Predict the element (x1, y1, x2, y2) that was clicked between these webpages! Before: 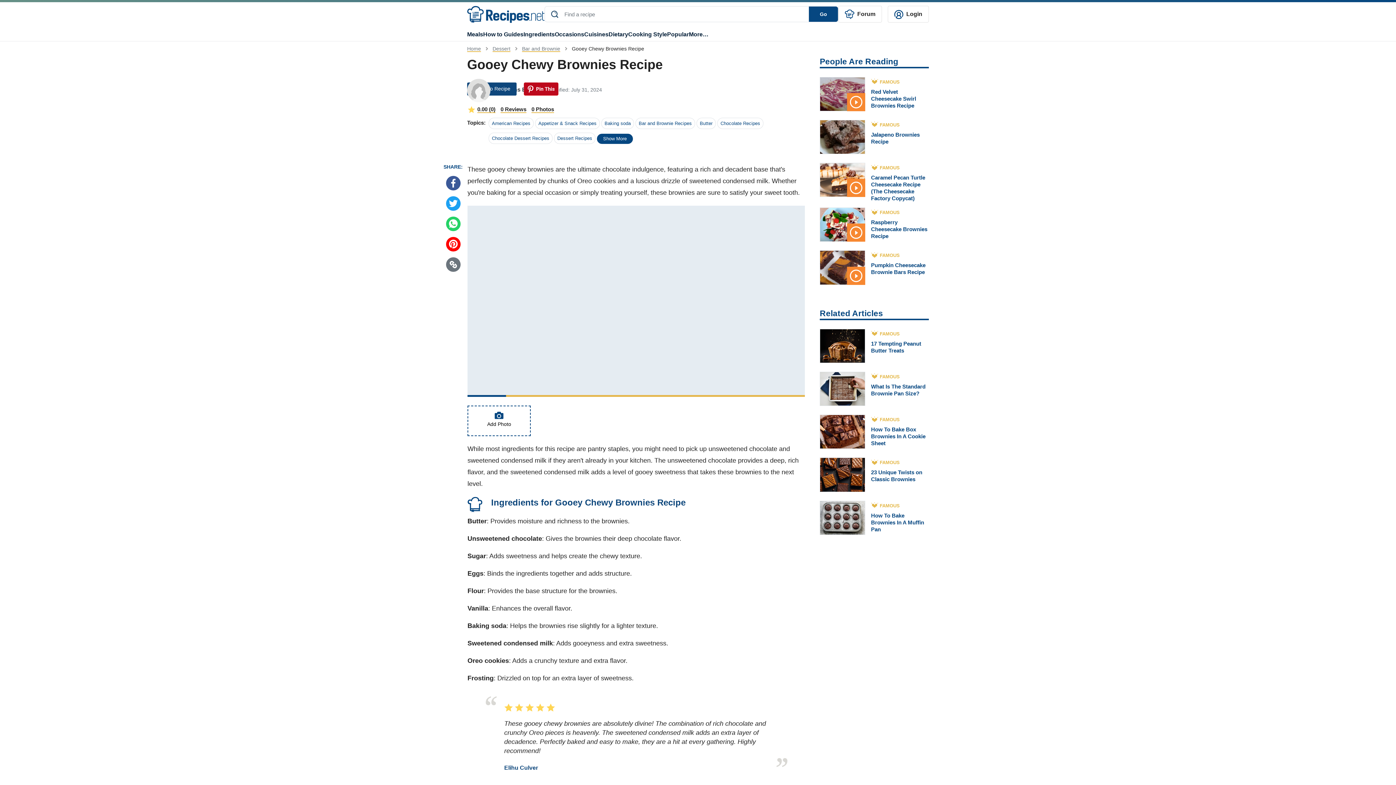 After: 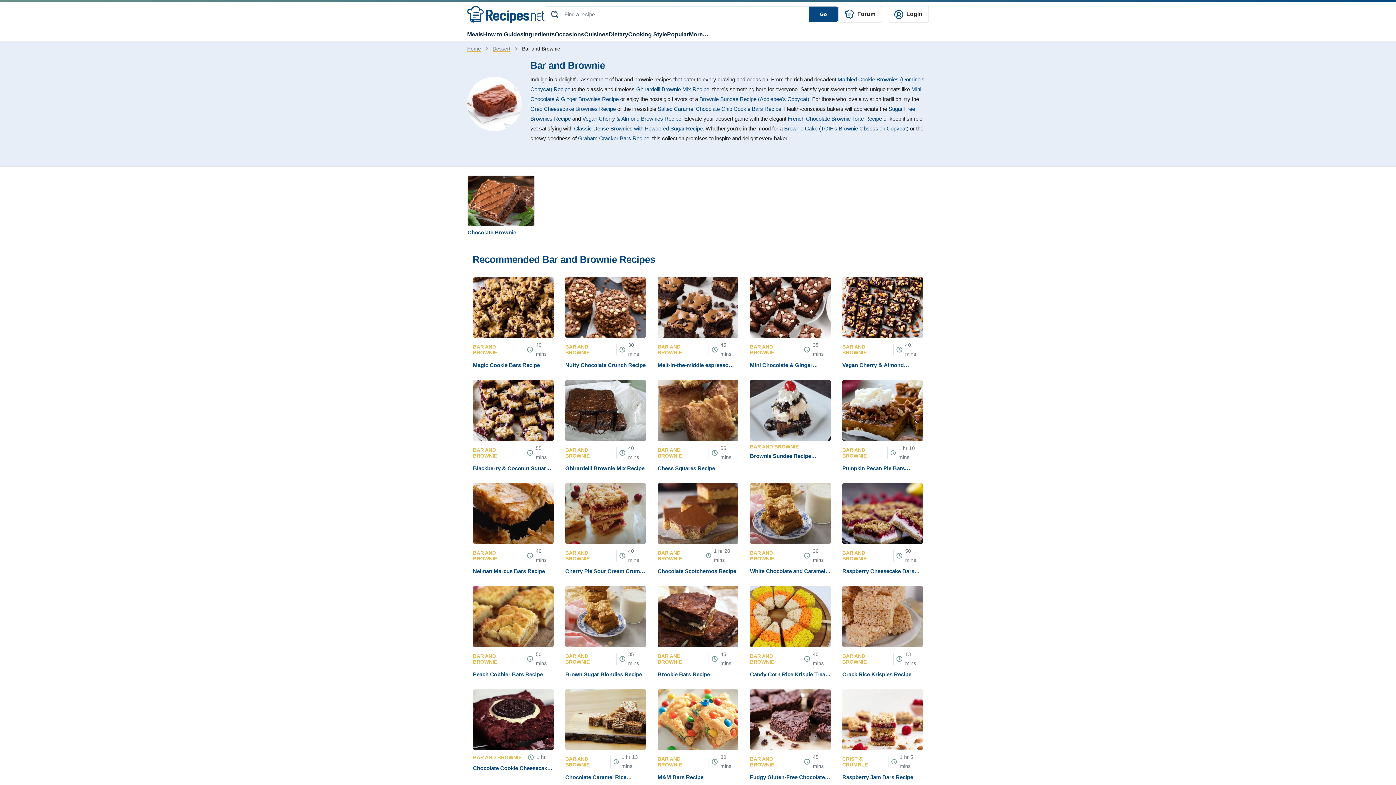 Action: label: Bar and Brownie bbox: (522, 44, 560, 53)